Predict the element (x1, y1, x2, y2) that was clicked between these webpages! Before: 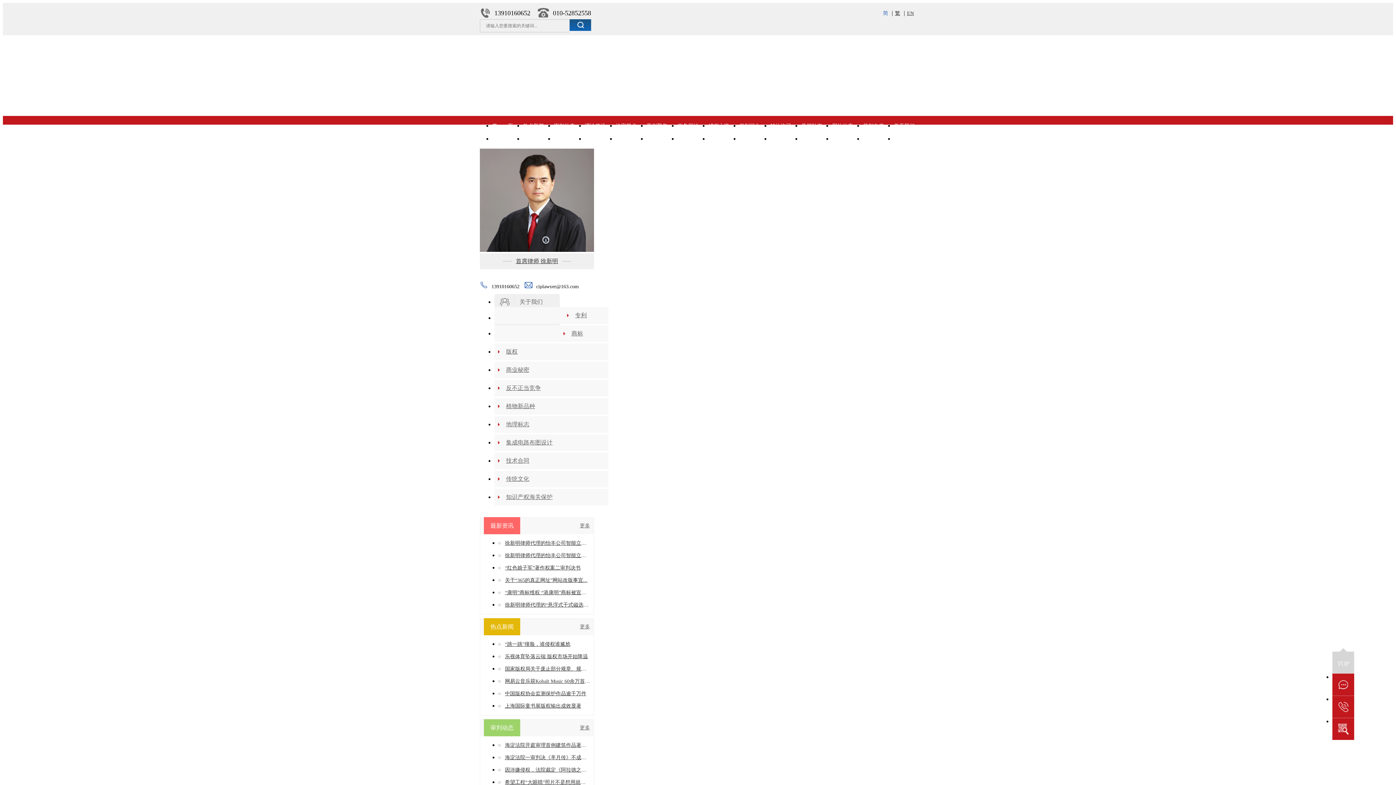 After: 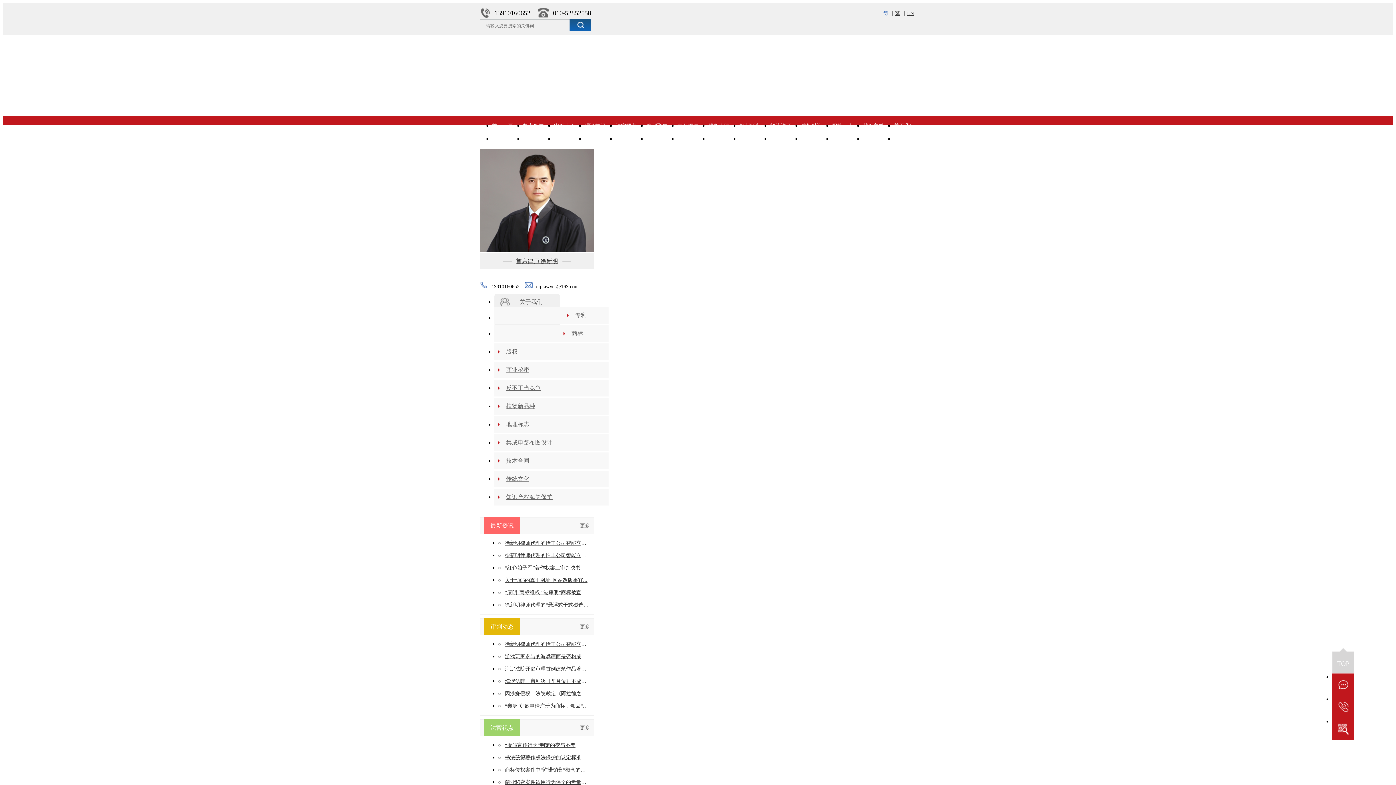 Action: bbox: (863, 122, 884, 135) label: 裁判文书